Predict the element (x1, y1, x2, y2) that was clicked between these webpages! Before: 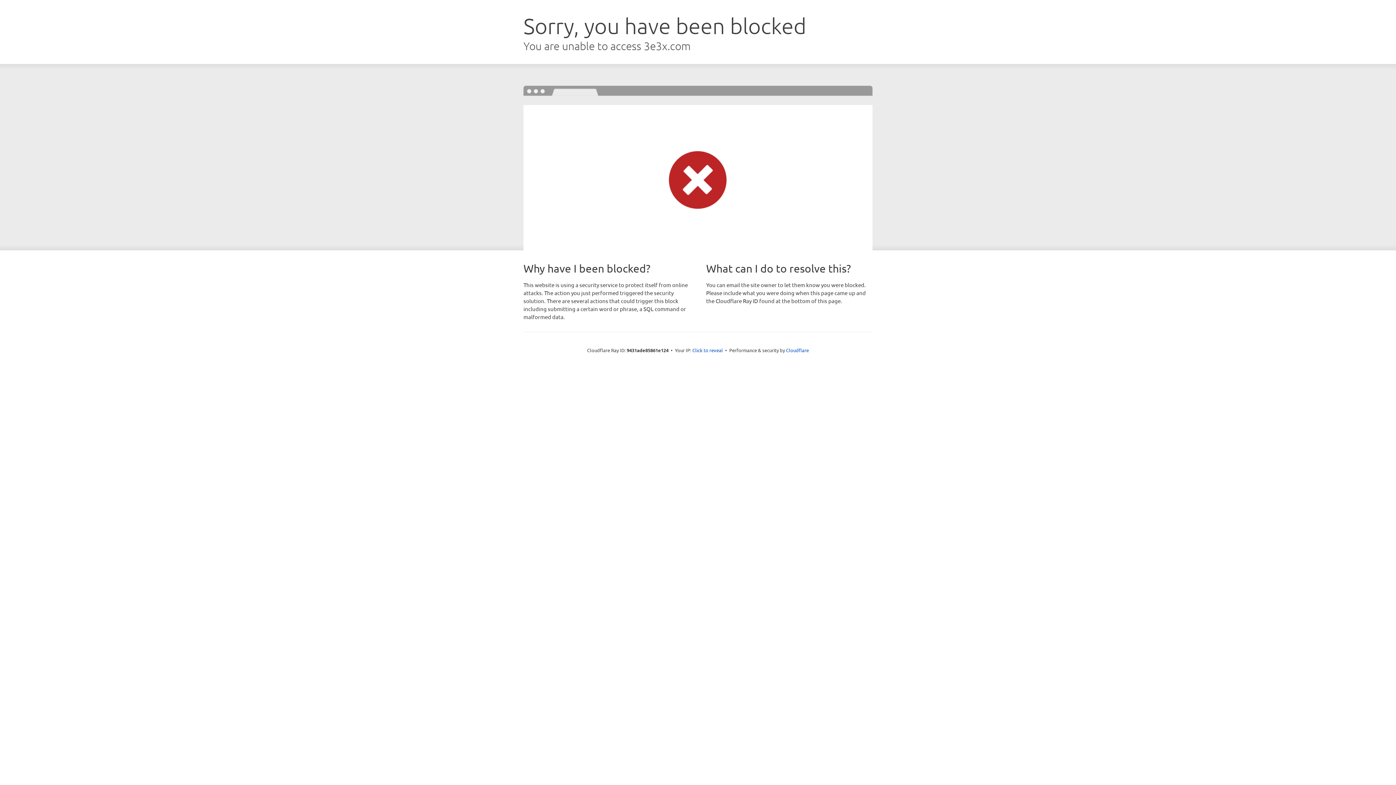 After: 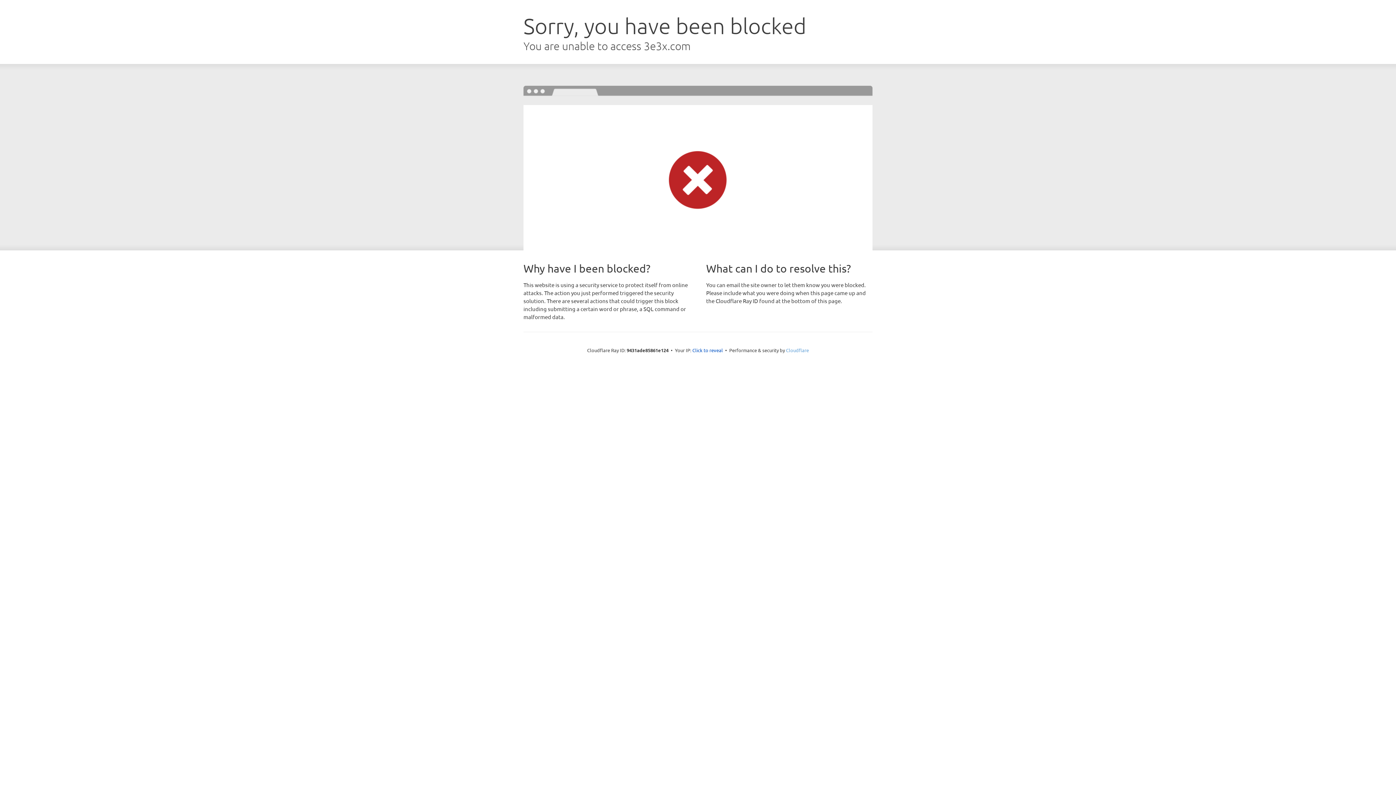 Action: bbox: (786, 347, 809, 353) label: Cloudflare